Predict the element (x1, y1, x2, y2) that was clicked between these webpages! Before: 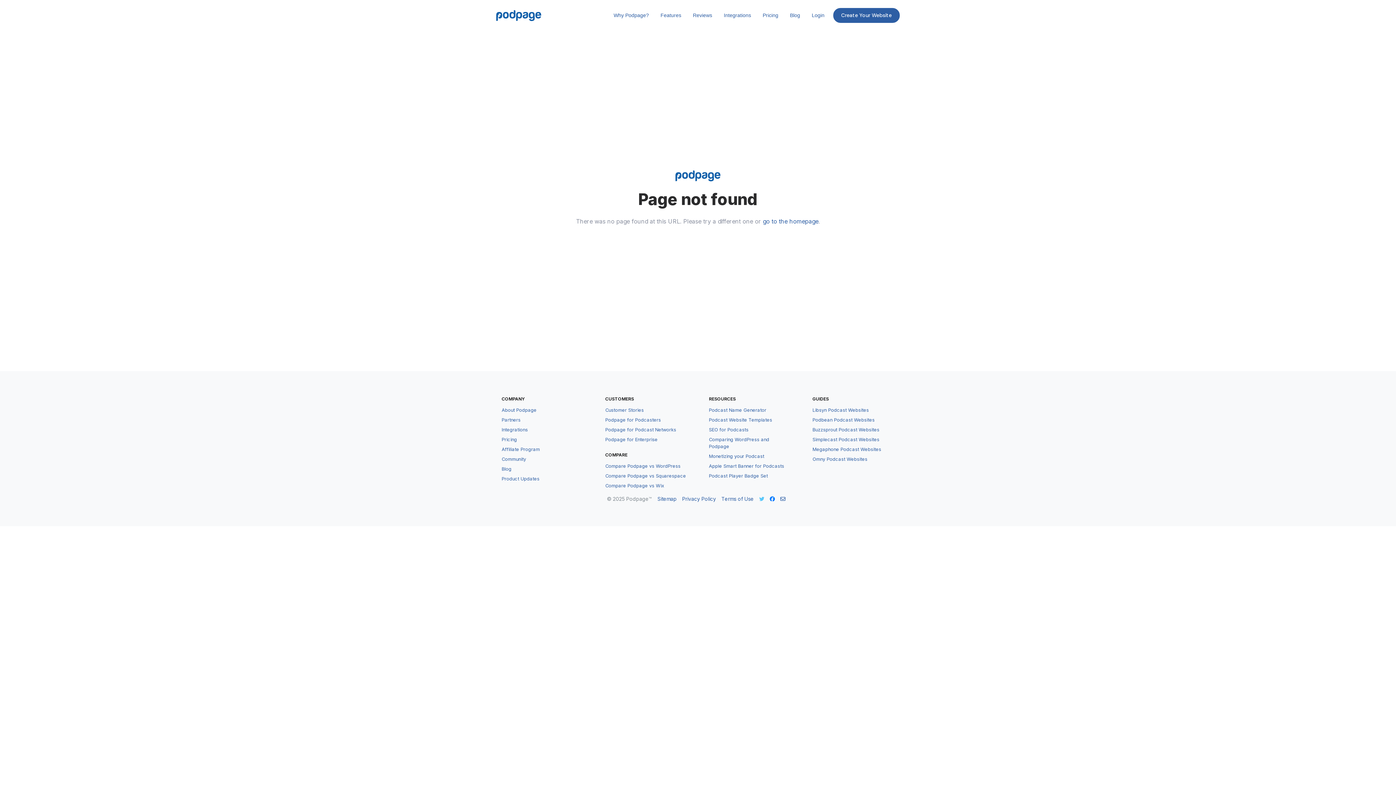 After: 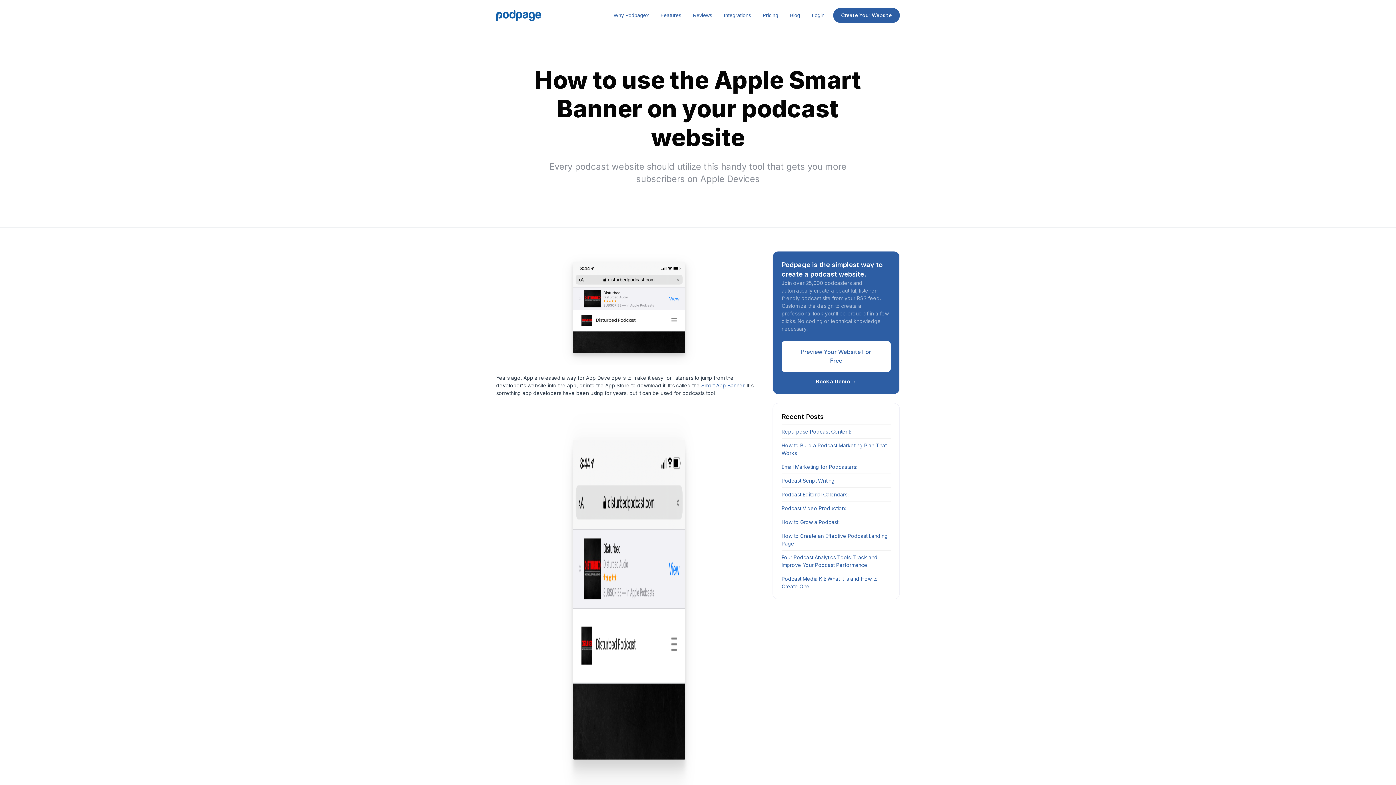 Action: bbox: (709, 461, 784, 471) label: Apple Smart Banner for Podcasts